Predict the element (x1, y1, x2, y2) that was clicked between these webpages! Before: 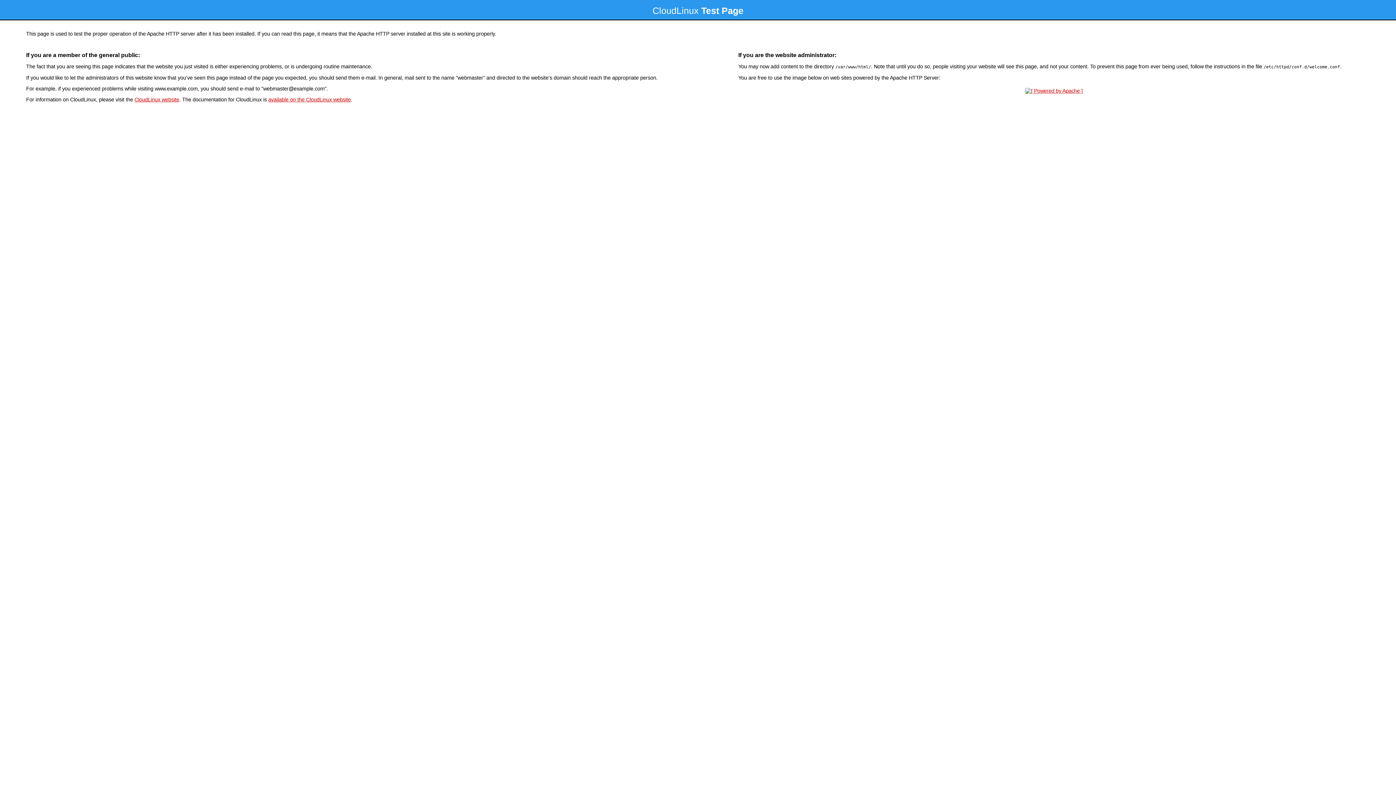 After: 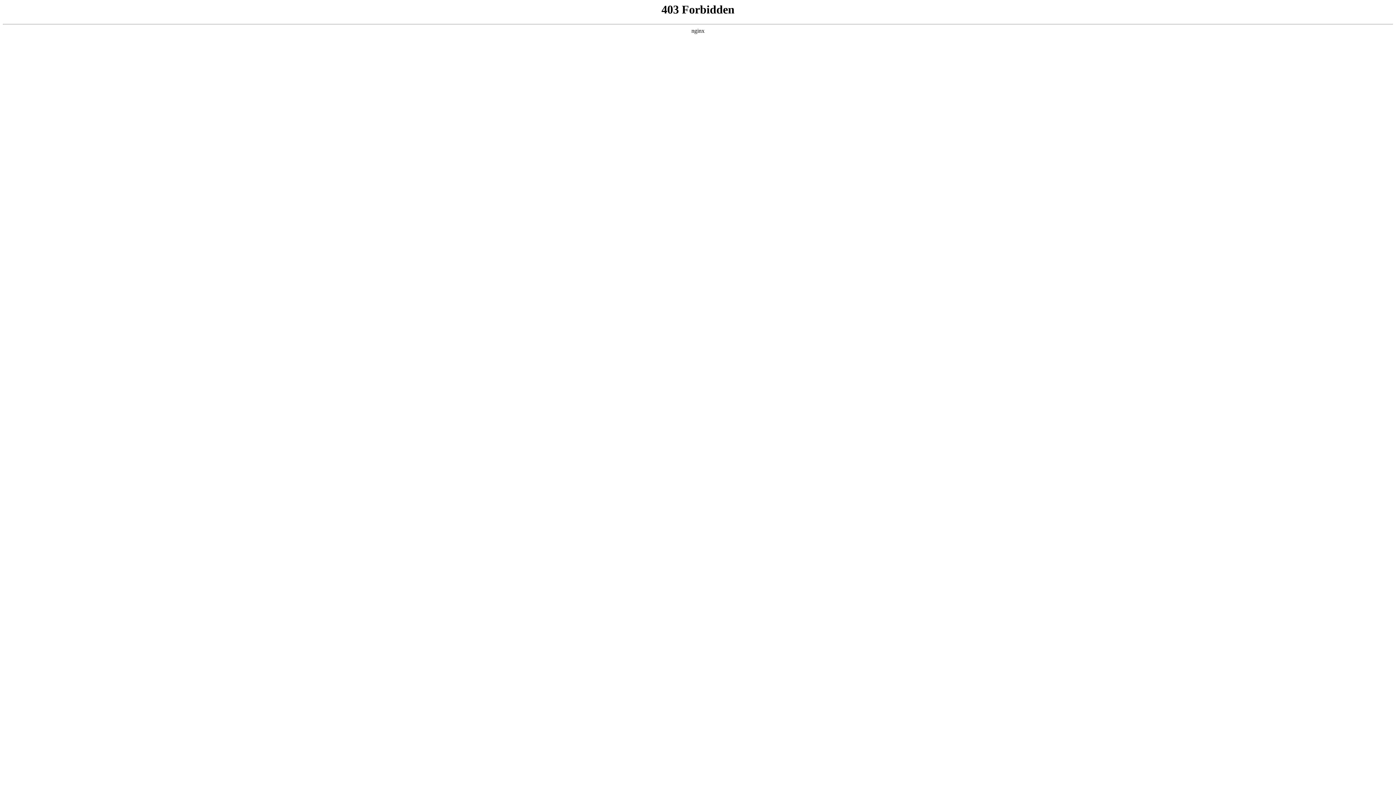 Action: label: CloudLinux website bbox: (134, 96, 179, 102)